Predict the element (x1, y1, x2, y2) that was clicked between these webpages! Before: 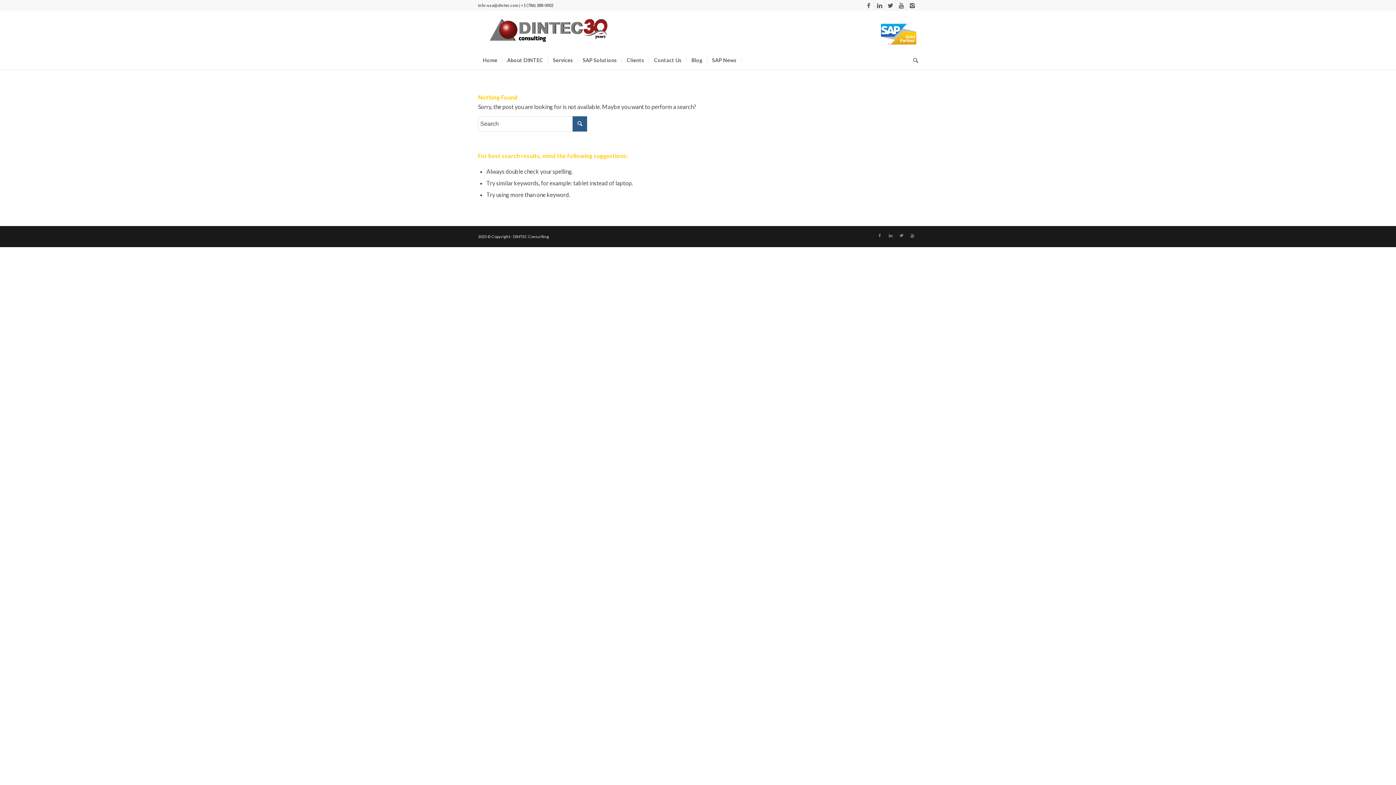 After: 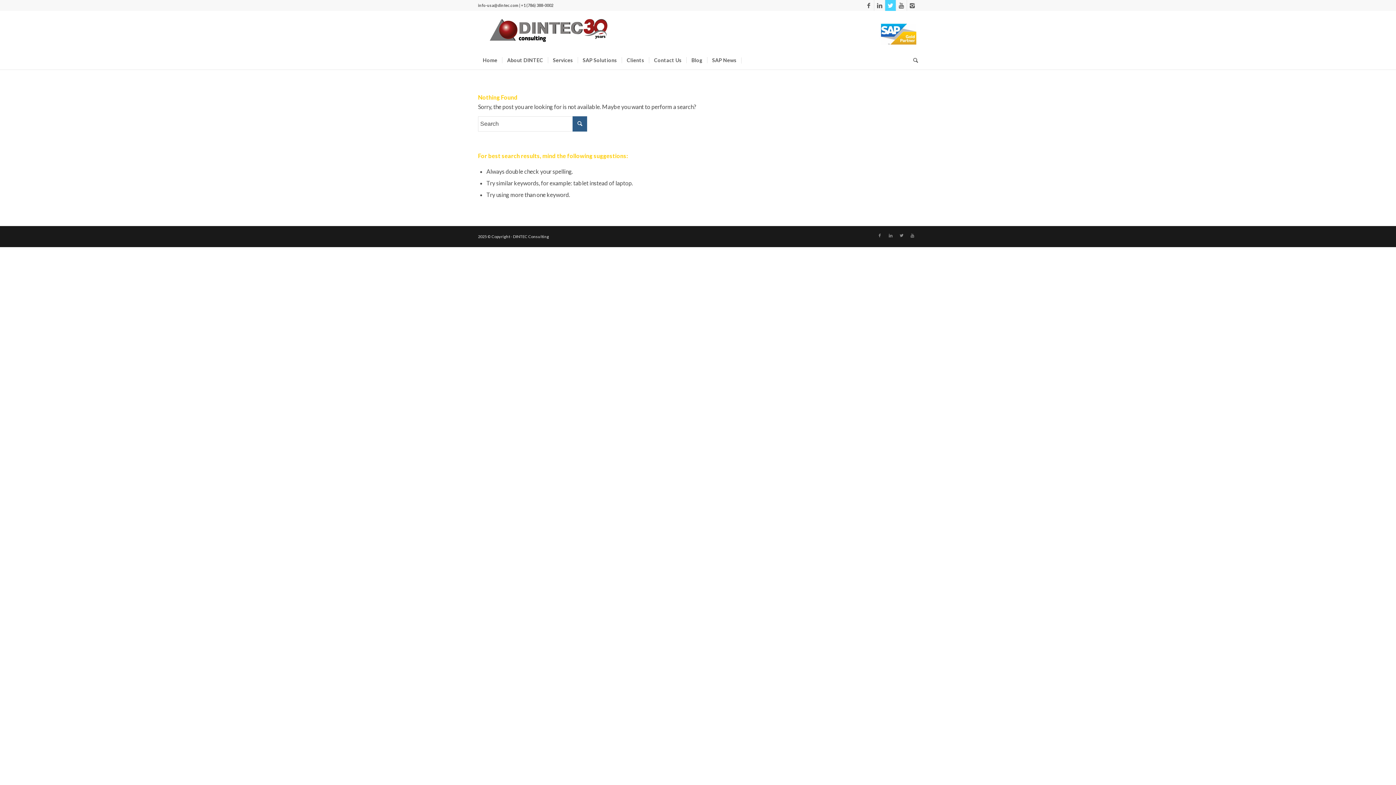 Action: bbox: (885, 0, 896, 10)